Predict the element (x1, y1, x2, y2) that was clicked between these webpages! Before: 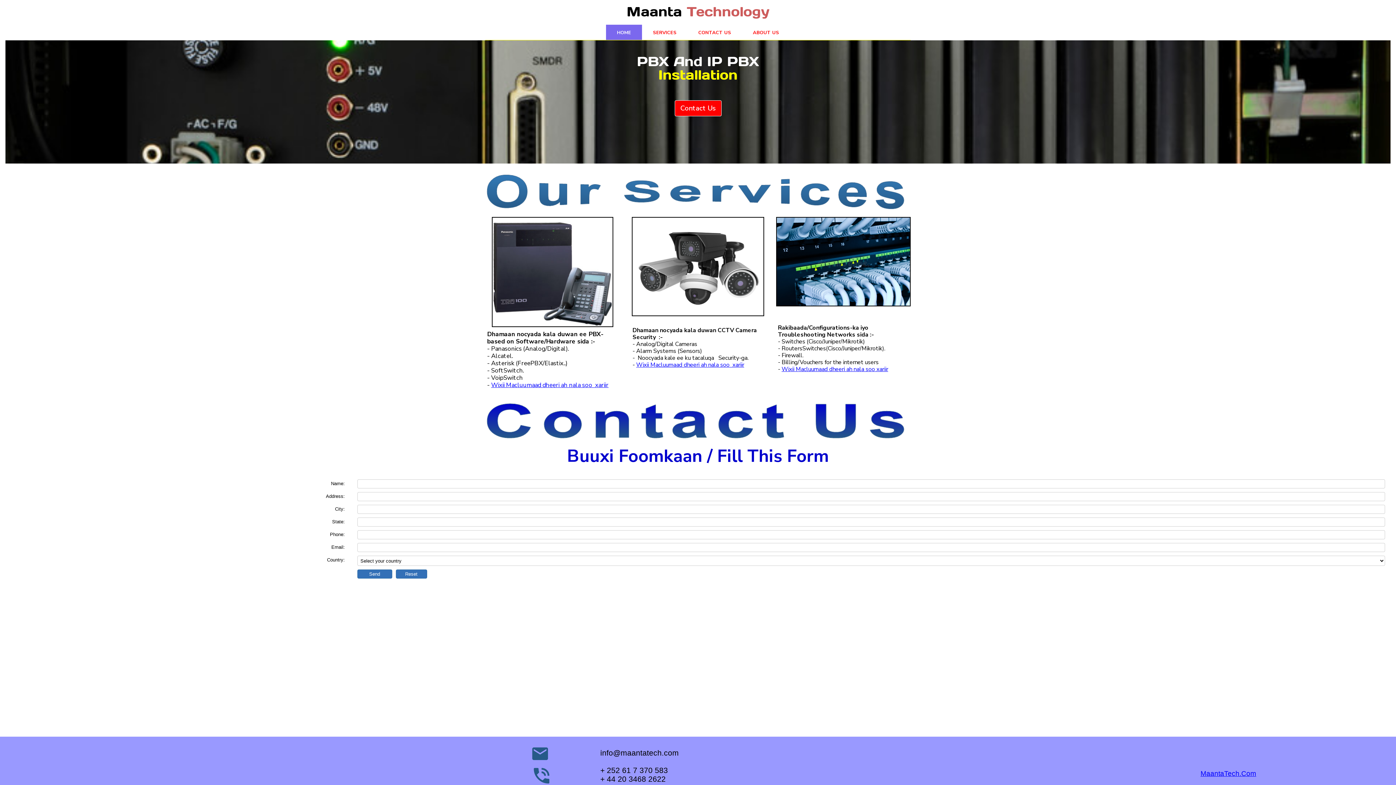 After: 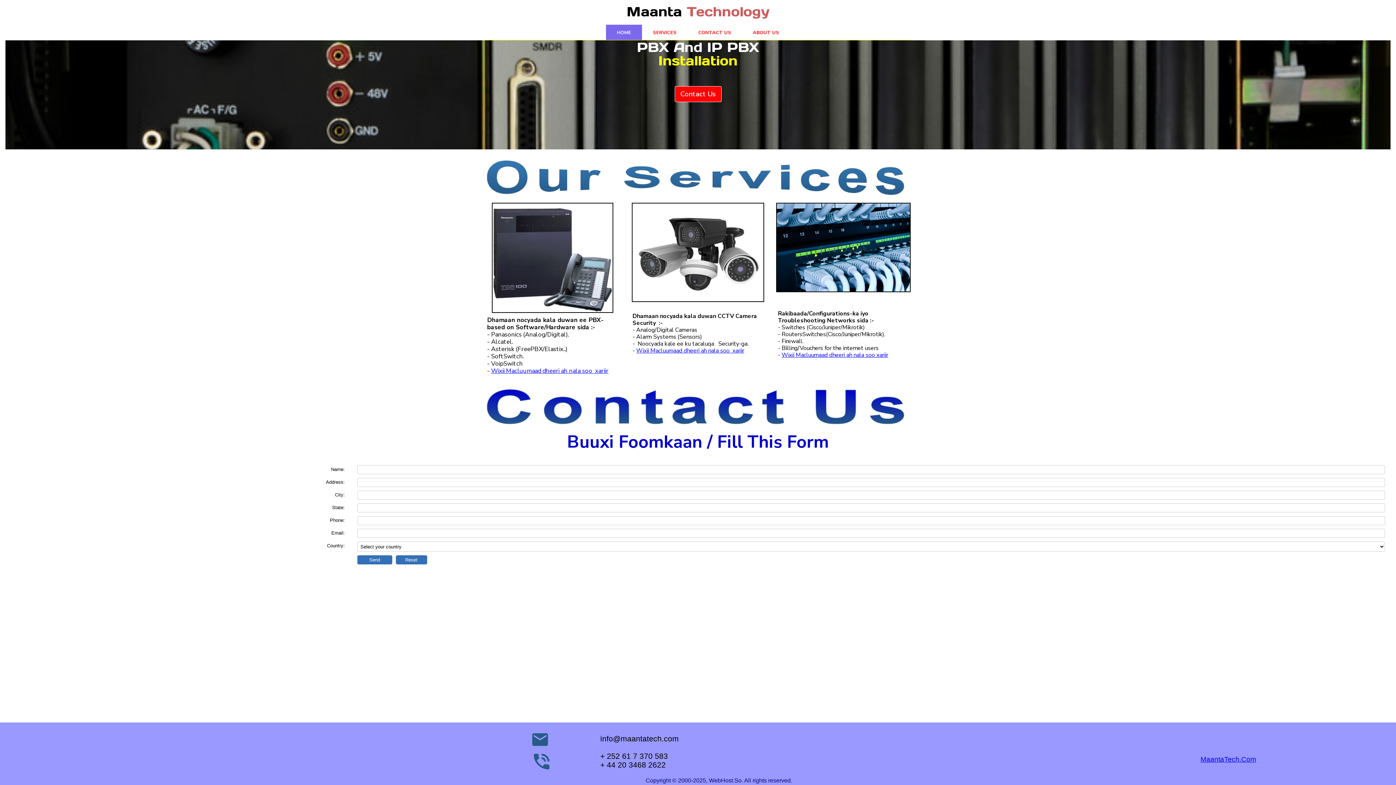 Action: bbox: (673, 114, 723, 128) label: Contact Us